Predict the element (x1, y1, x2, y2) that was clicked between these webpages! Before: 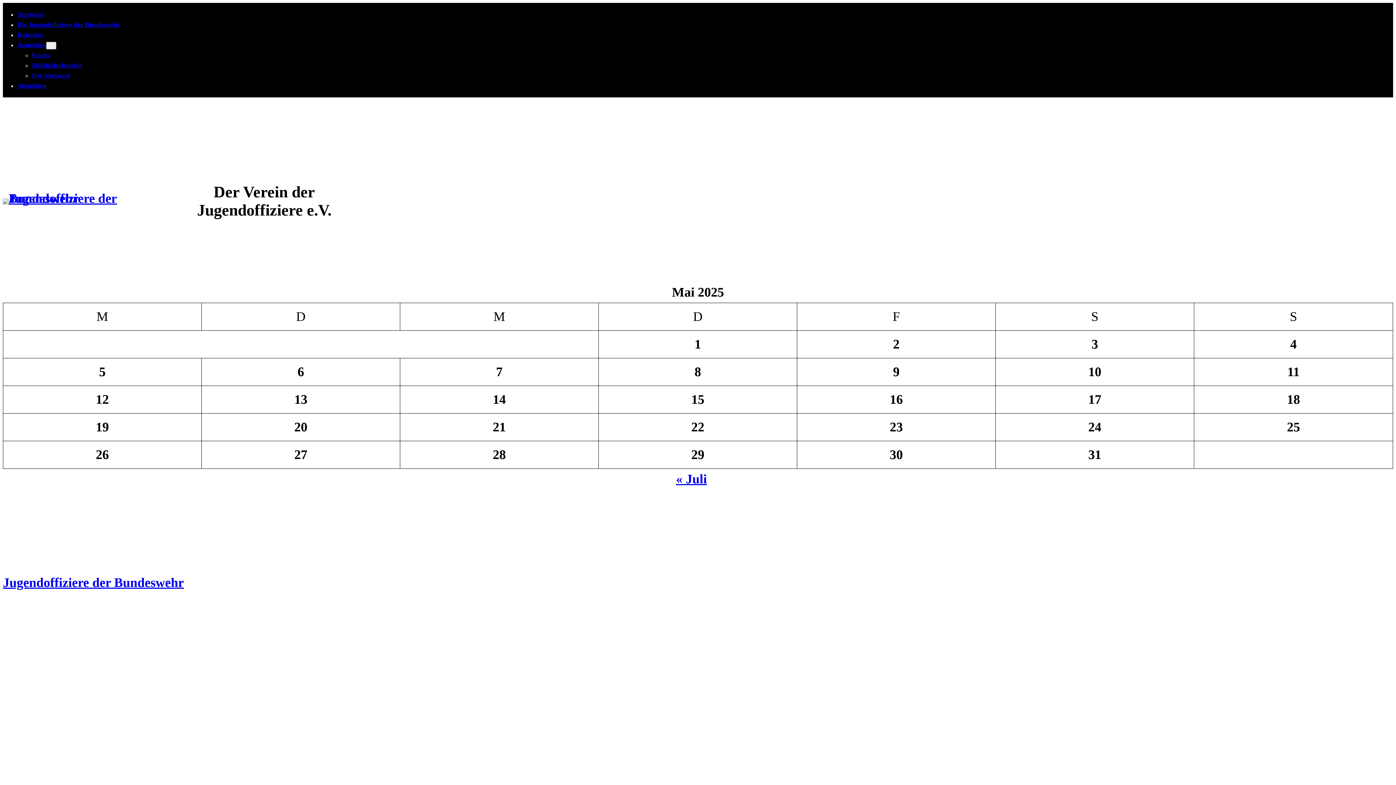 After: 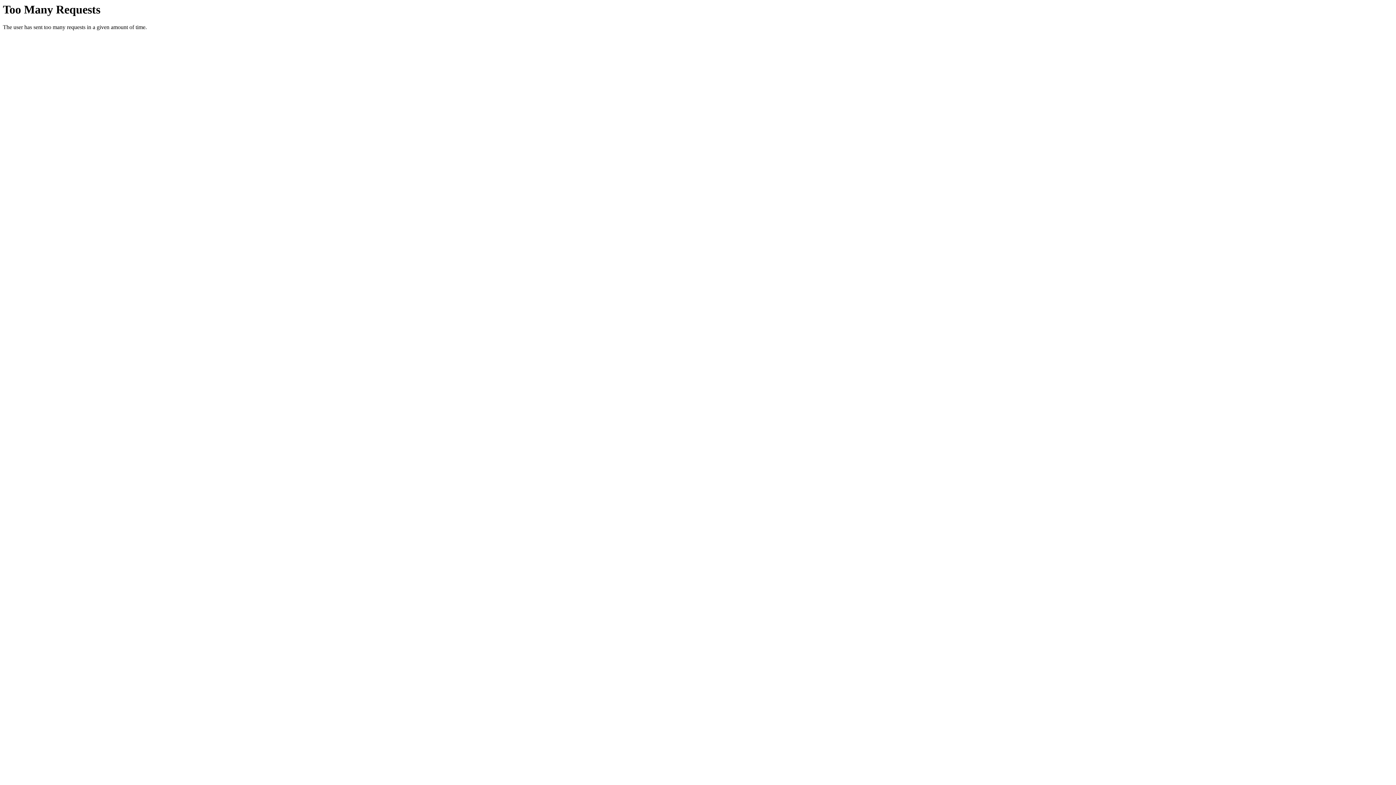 Action: label: Konto bbox: (32, 51, 49, 58)